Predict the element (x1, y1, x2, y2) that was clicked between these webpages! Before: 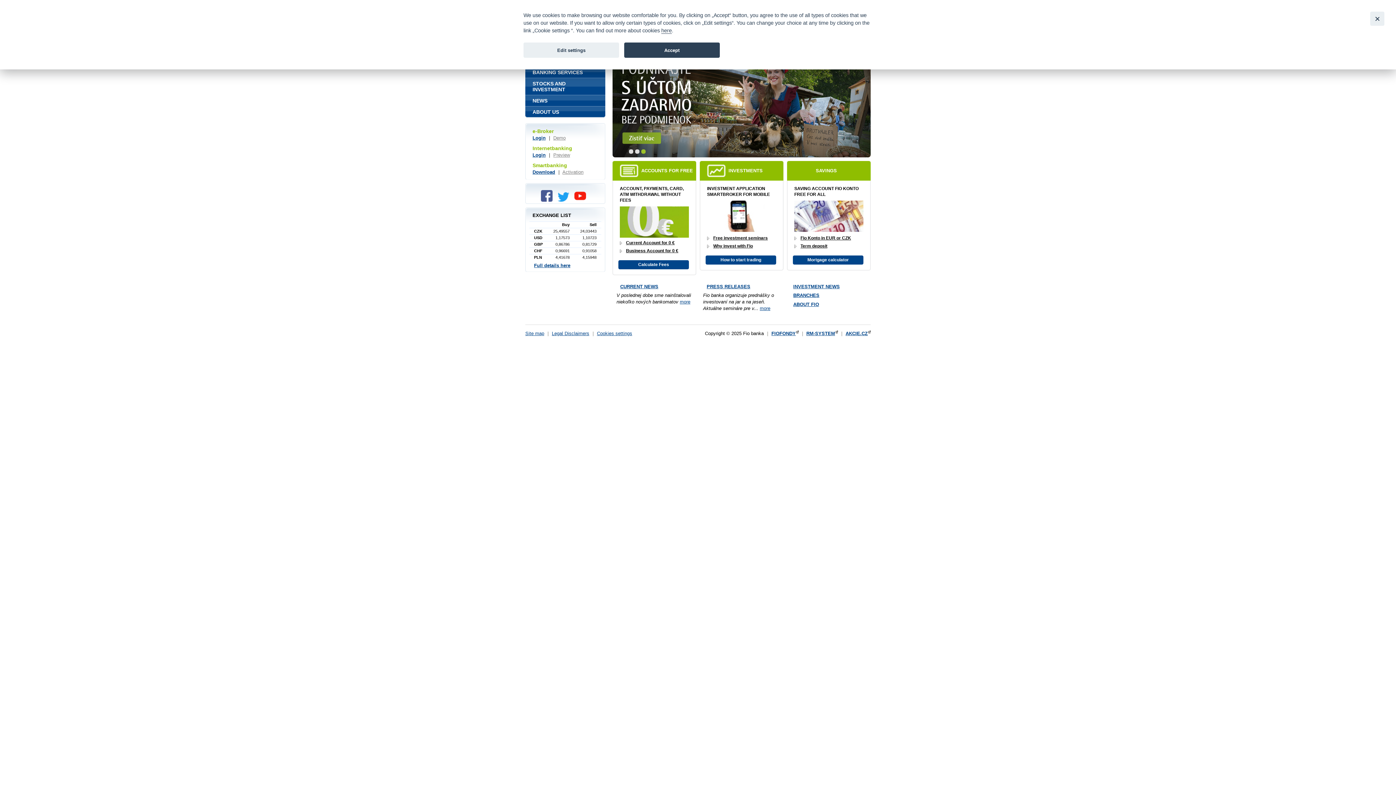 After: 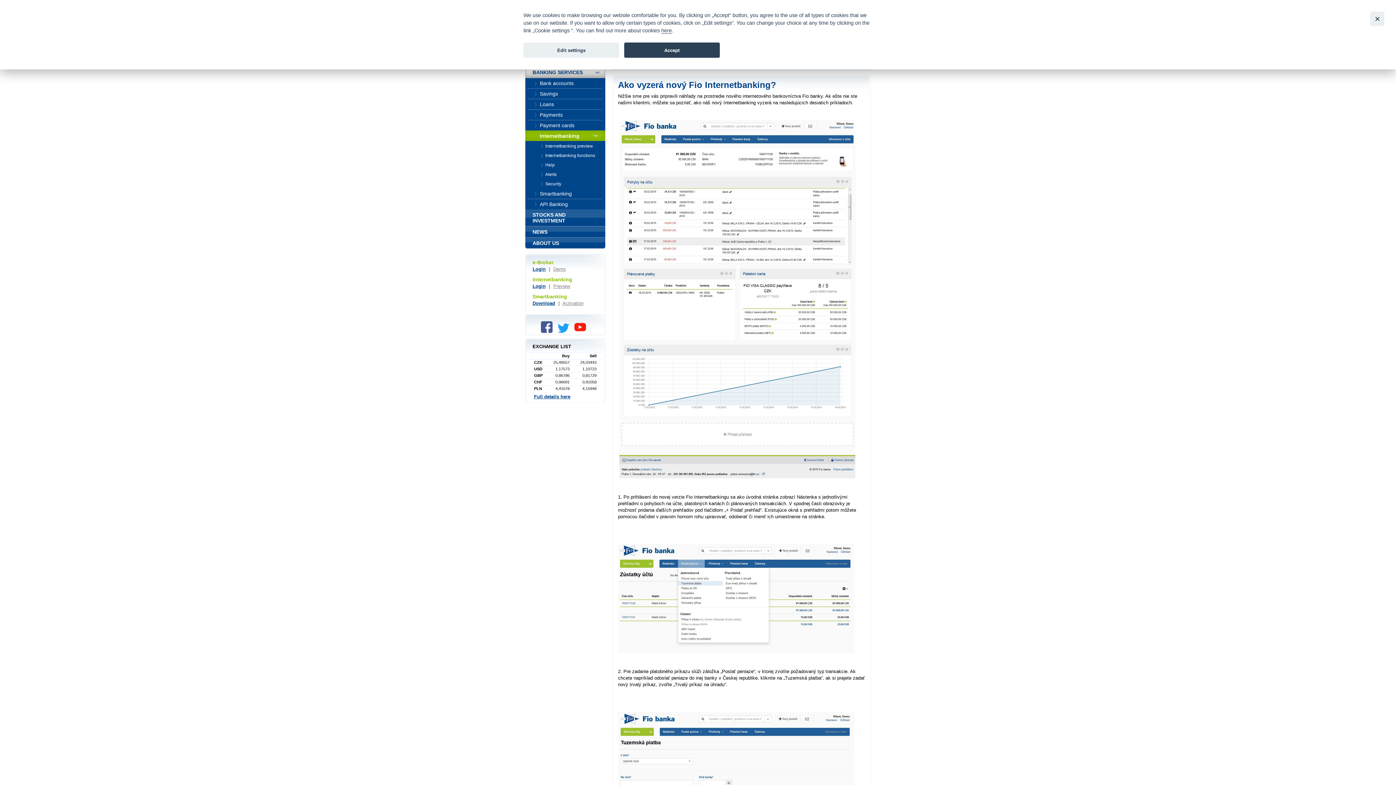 Action: bbox: (553, 152, 570, 157) label: Preview